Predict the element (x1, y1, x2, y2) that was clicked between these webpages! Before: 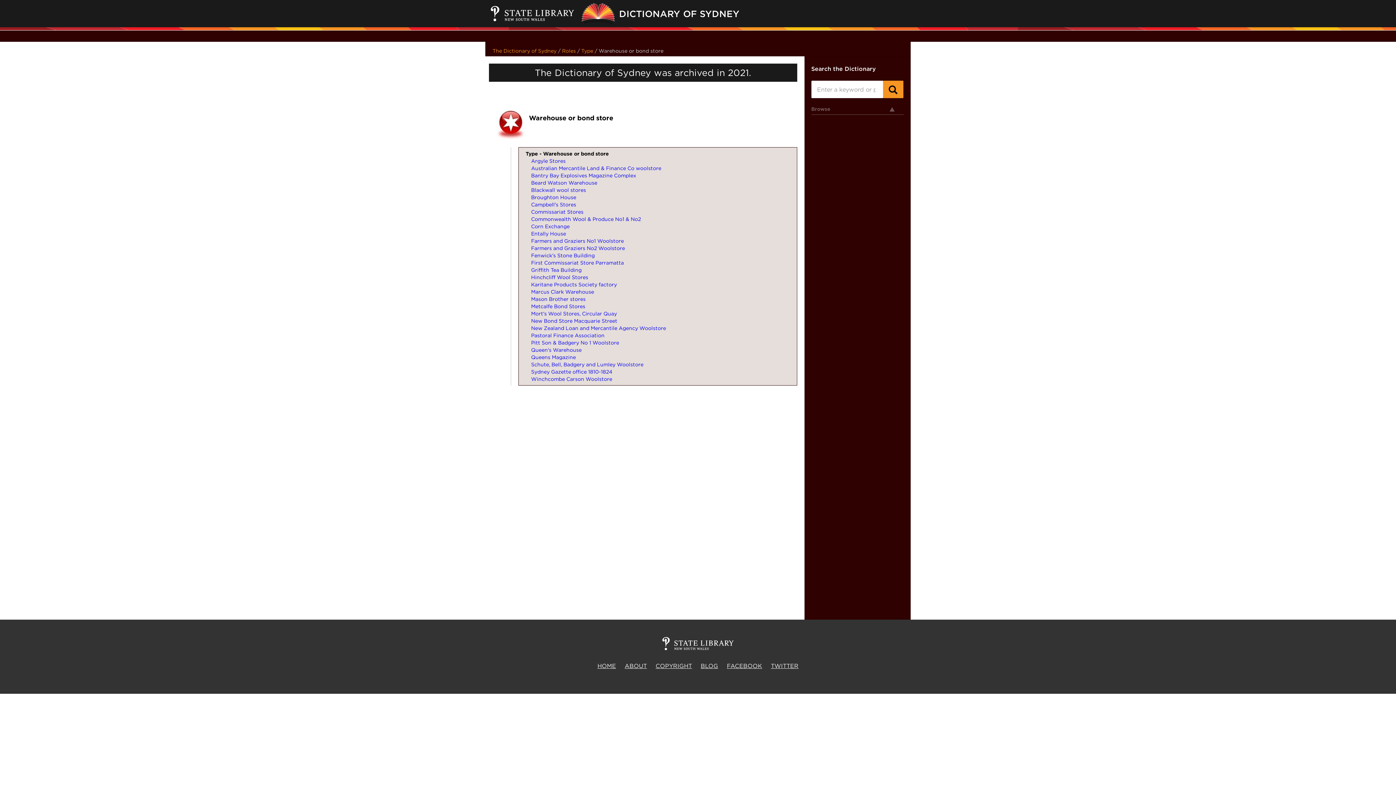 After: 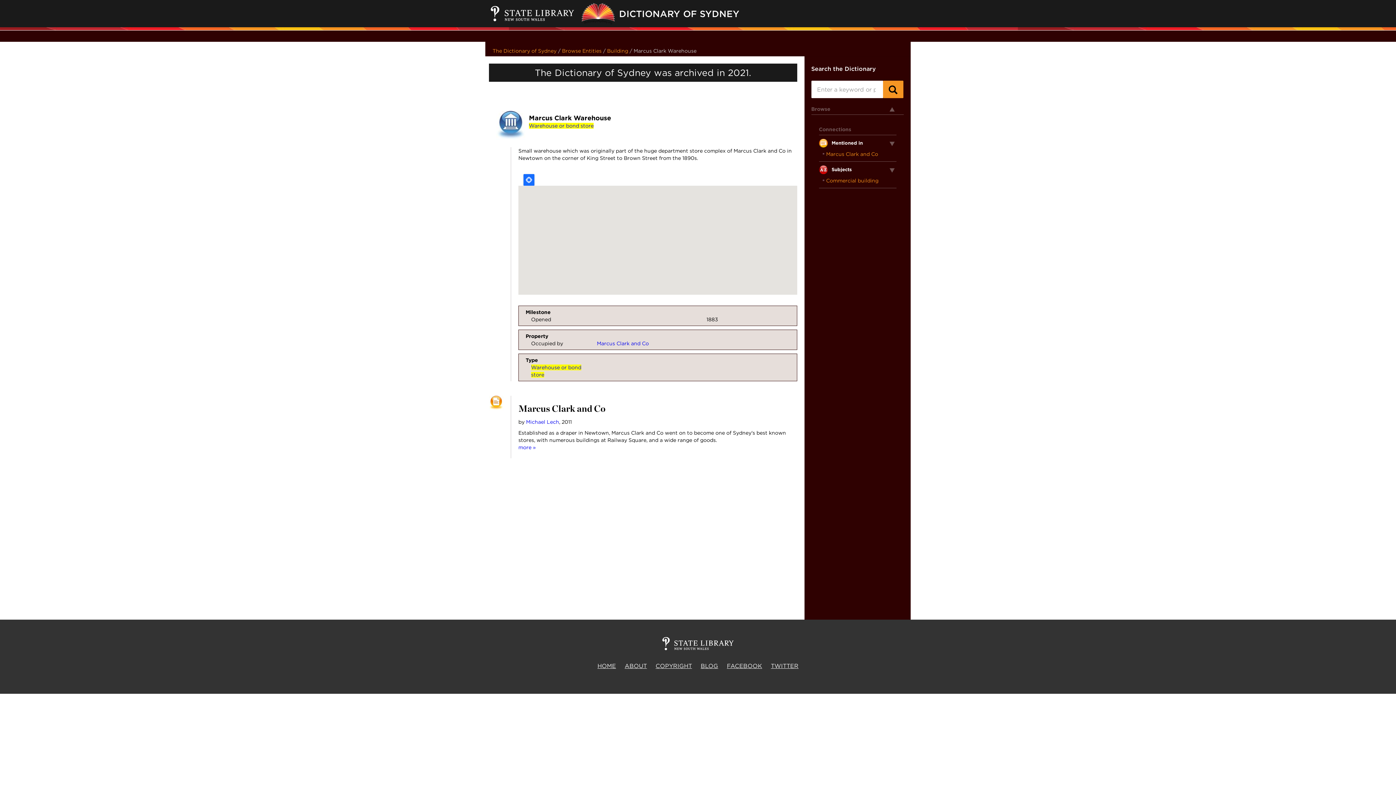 Action: bbox: (531, 289, 594, 294) label: Marcus Clark Warehouse